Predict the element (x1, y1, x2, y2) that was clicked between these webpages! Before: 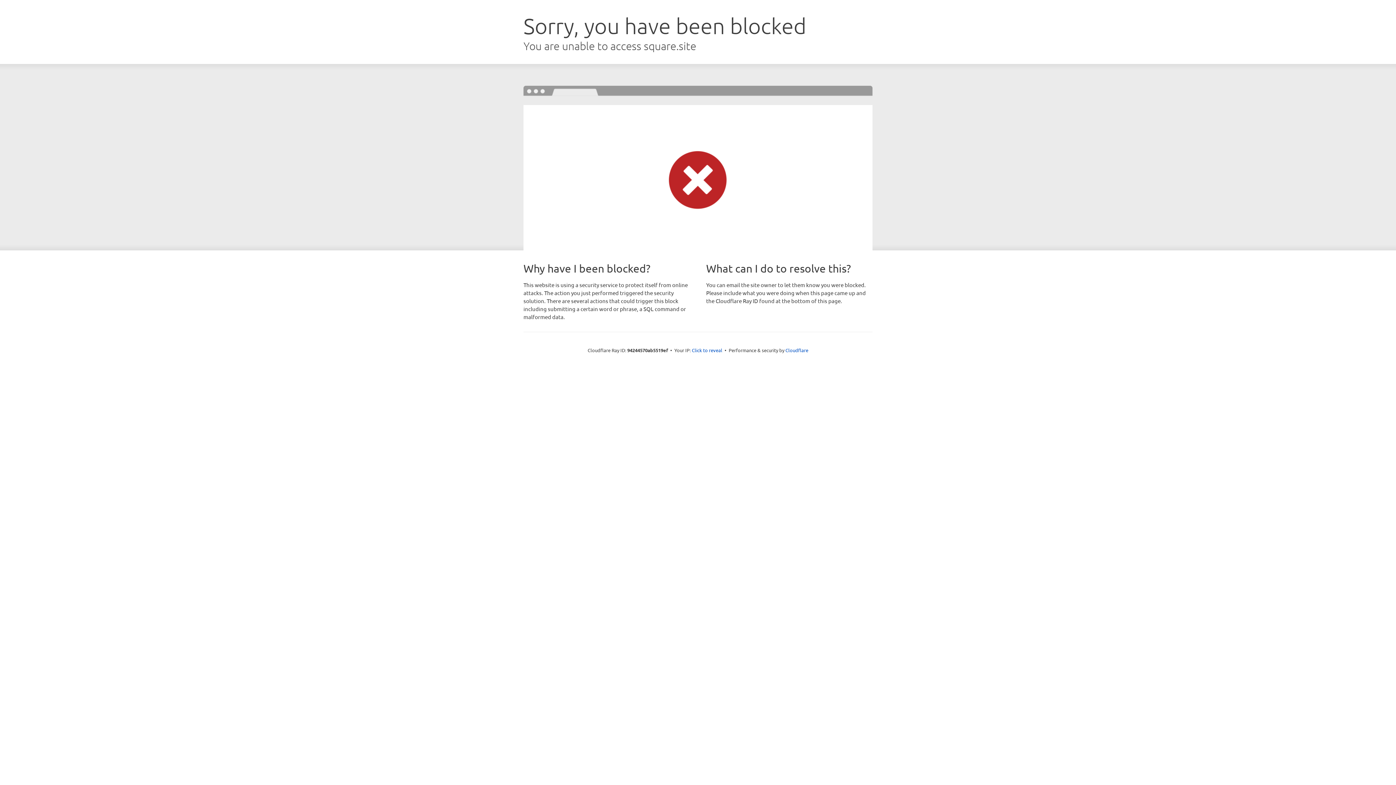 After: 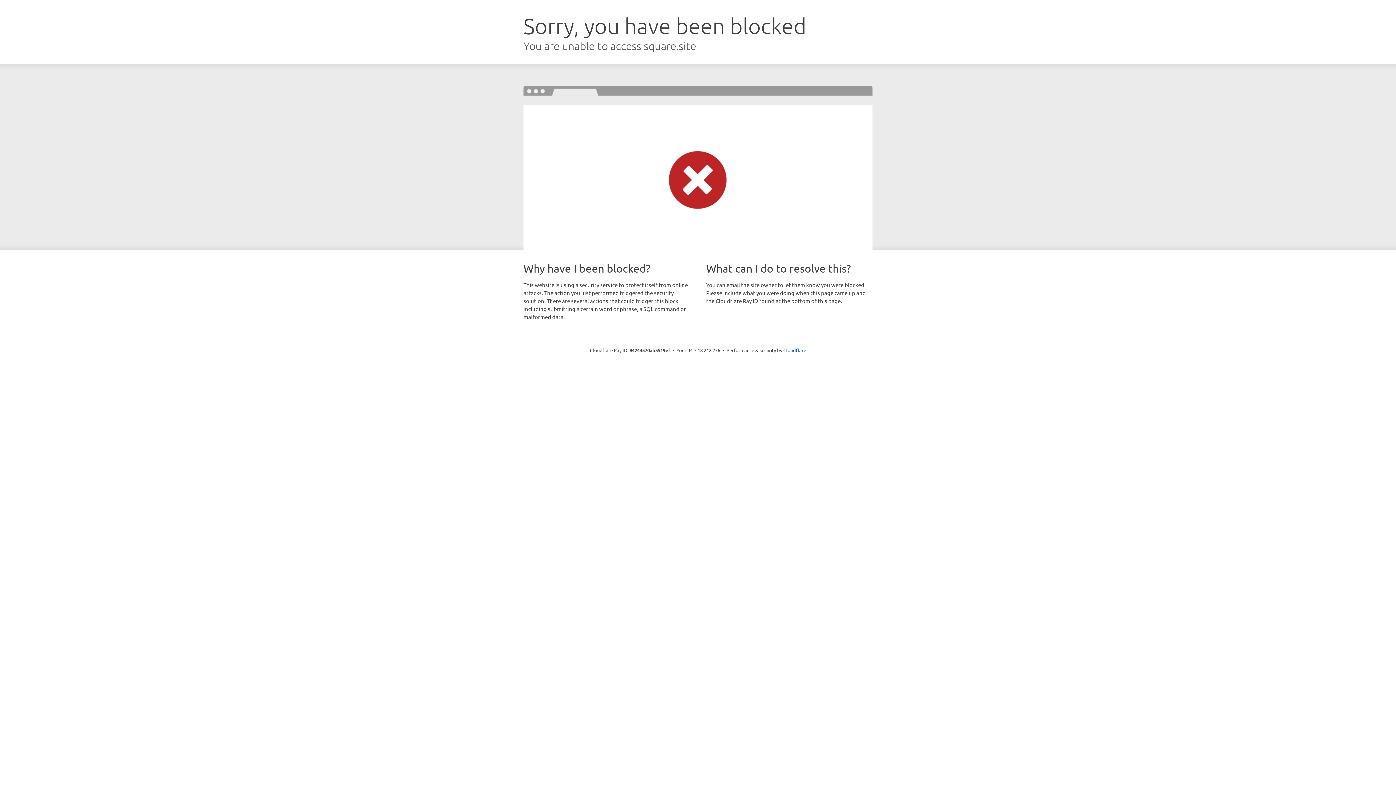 Action: bbox: (692, 346, 722, 353) label: Click to reveal